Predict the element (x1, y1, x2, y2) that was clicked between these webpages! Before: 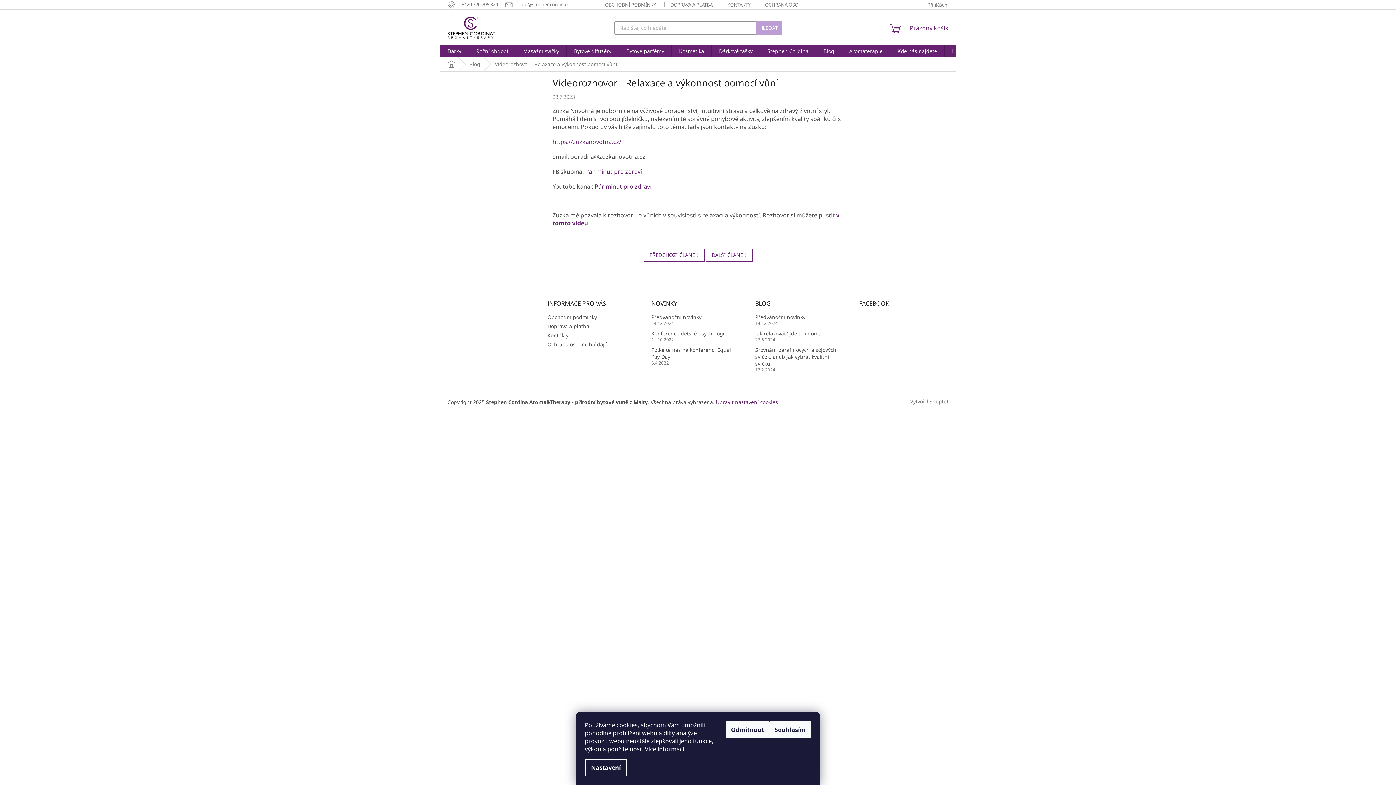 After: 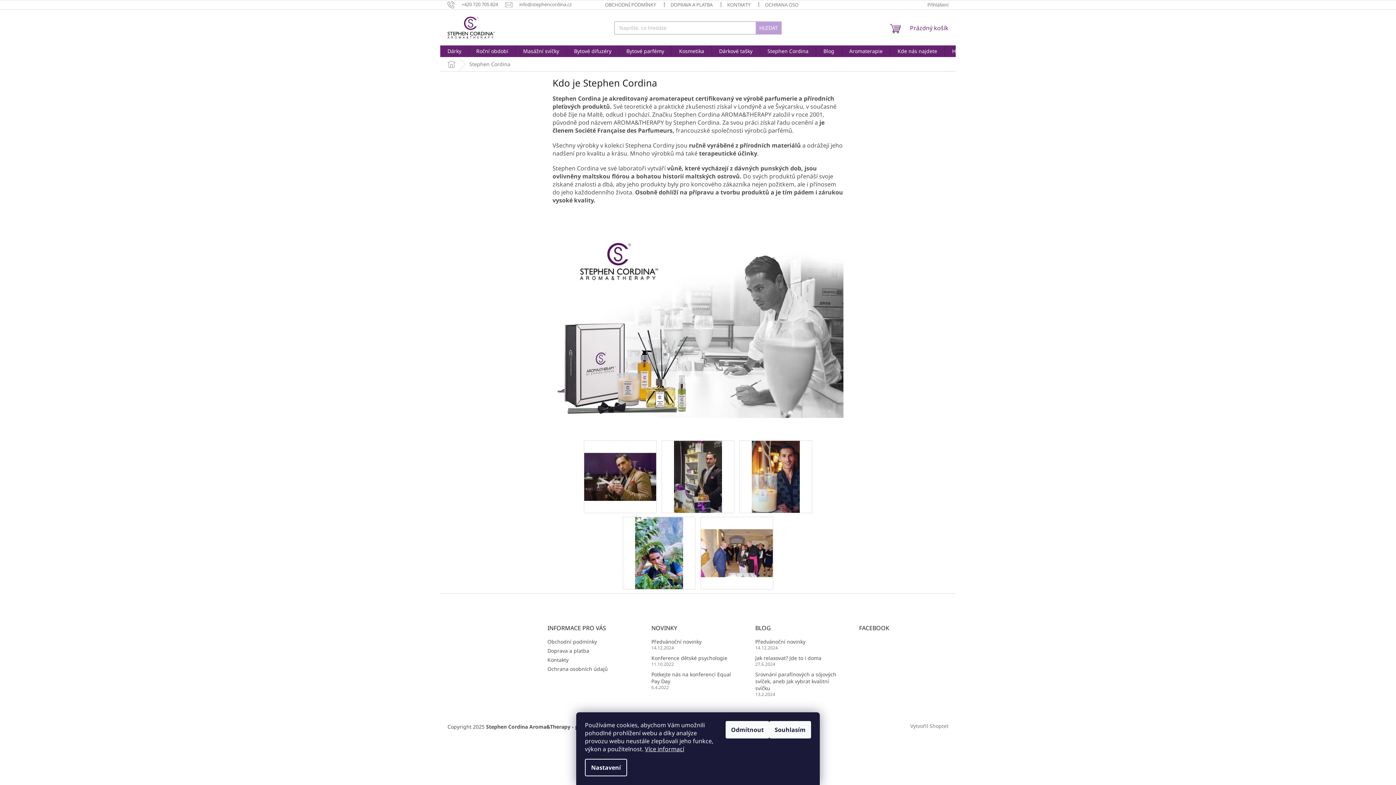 Action: label: Stephen Cordina bbox: (760, 45, 816, 57)